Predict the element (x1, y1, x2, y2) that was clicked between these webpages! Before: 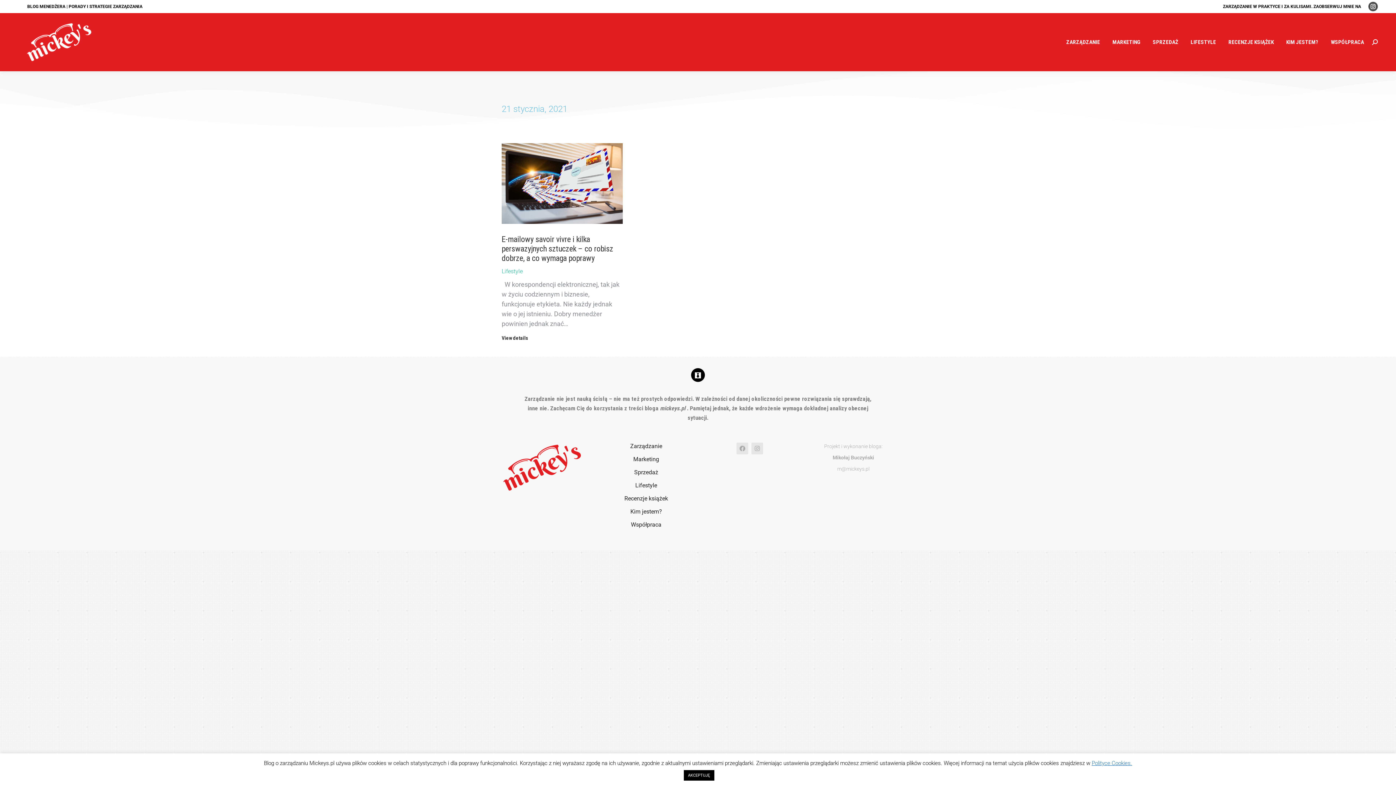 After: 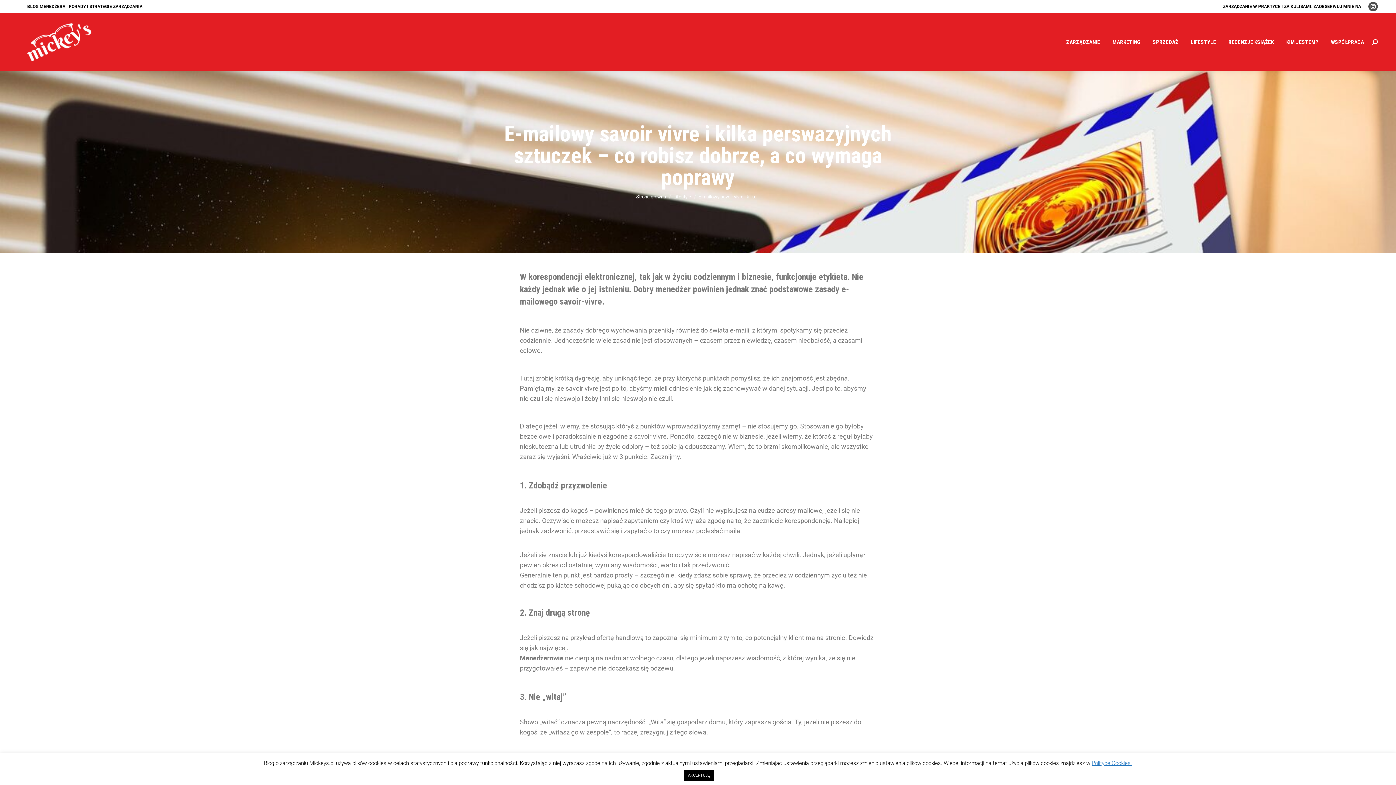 Action: label: E-mailowy savoir vivre i kilka perswazyjnych sztuczek – co robisz dobrze, a co wymaga poprawy bbox: (501, 234, 613, 262)